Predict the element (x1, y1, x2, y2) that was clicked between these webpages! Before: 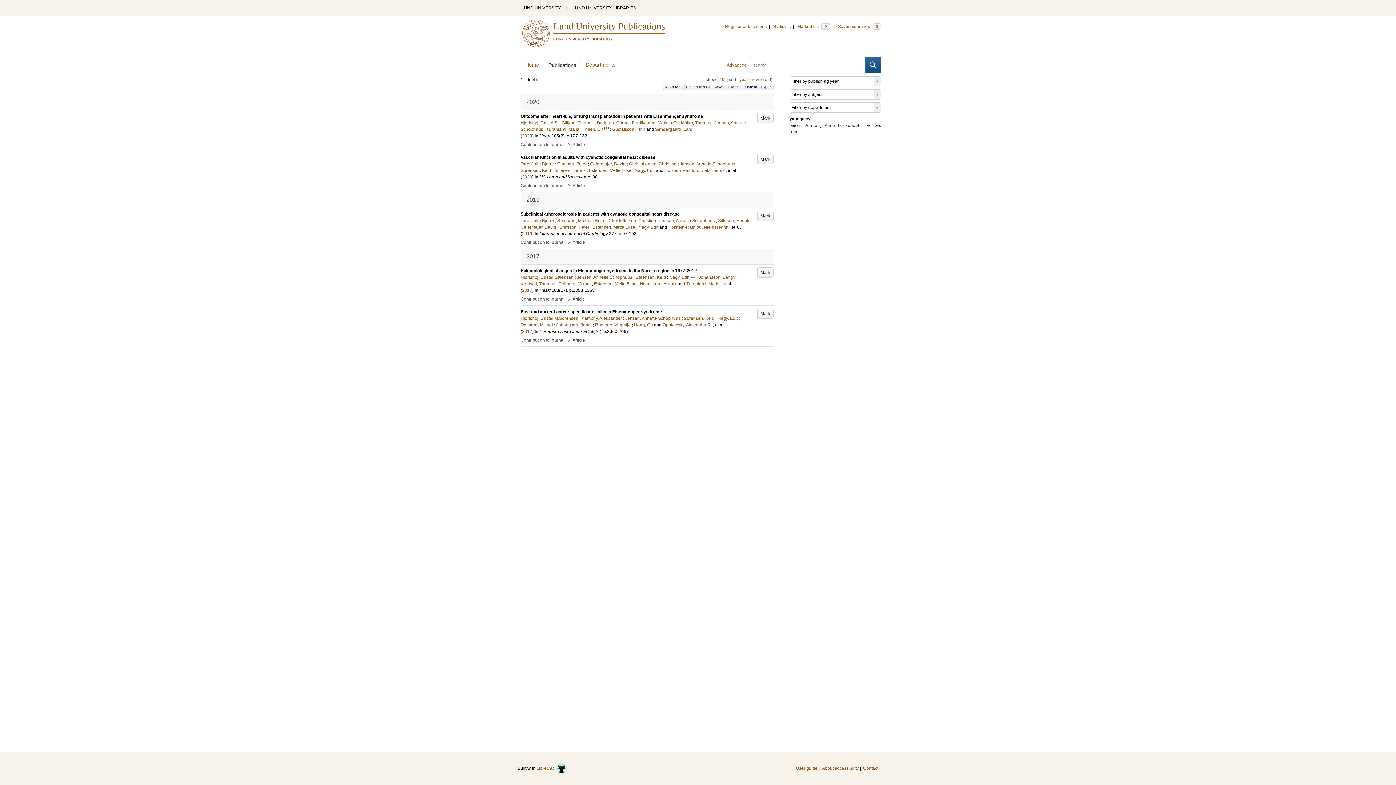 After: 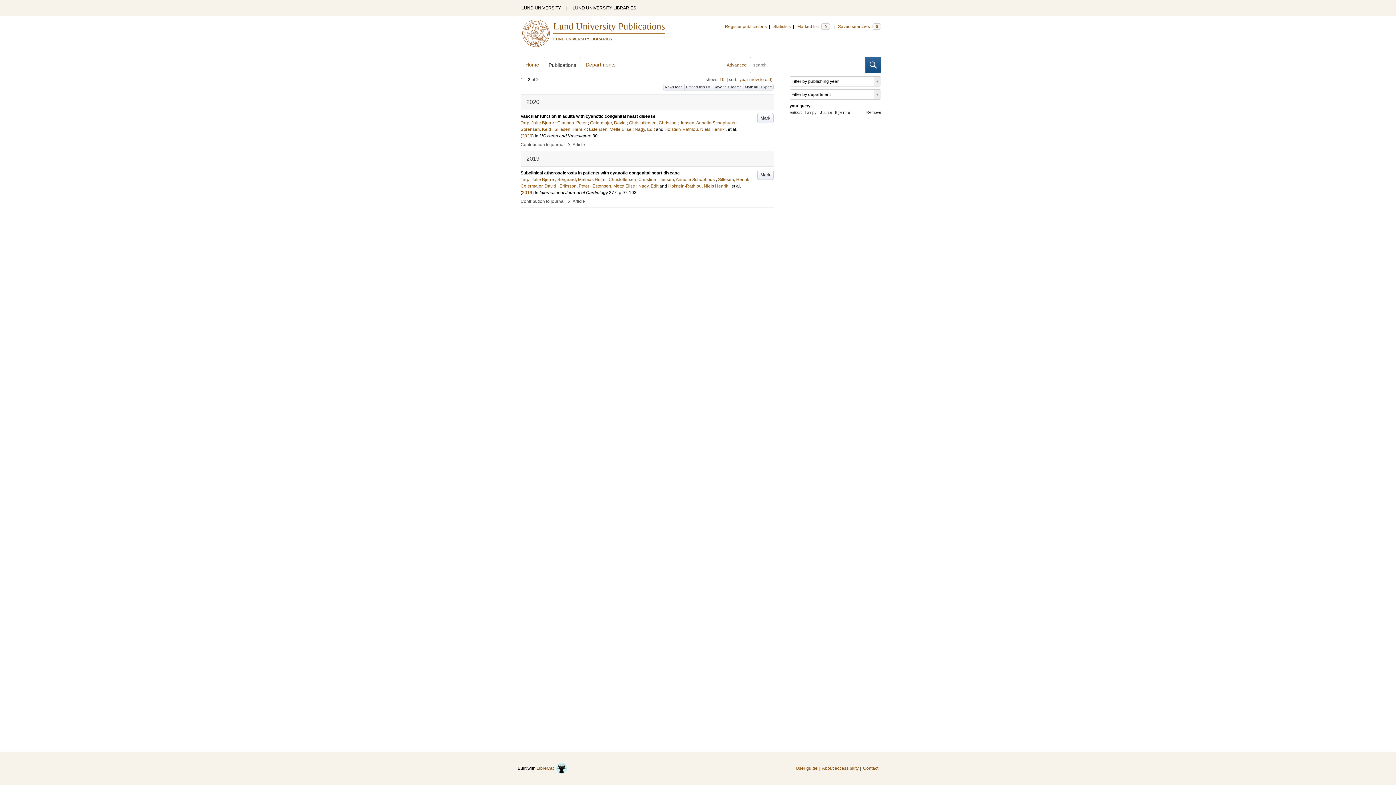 Action: label: Tarp, Julie Bjerre bbox: (520, 218, 554, 223)